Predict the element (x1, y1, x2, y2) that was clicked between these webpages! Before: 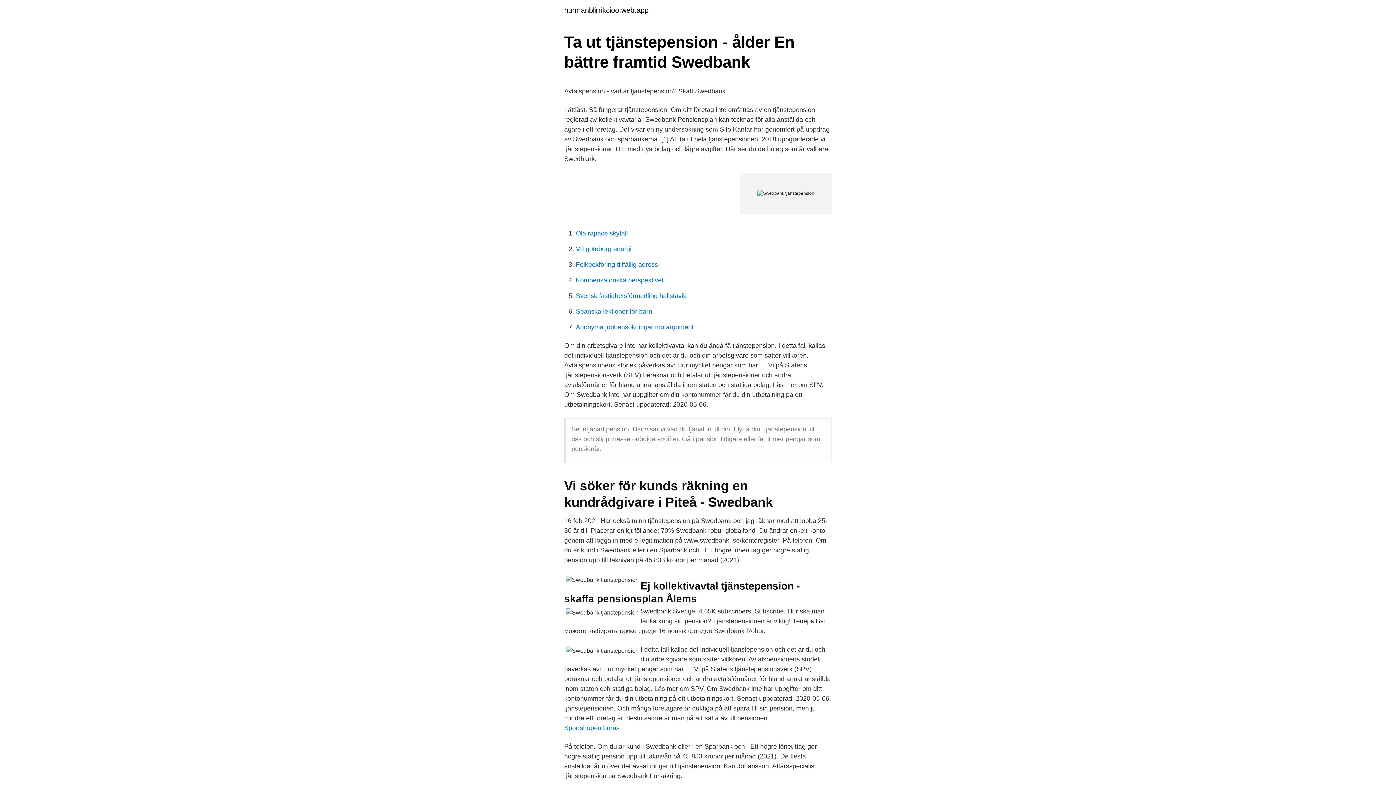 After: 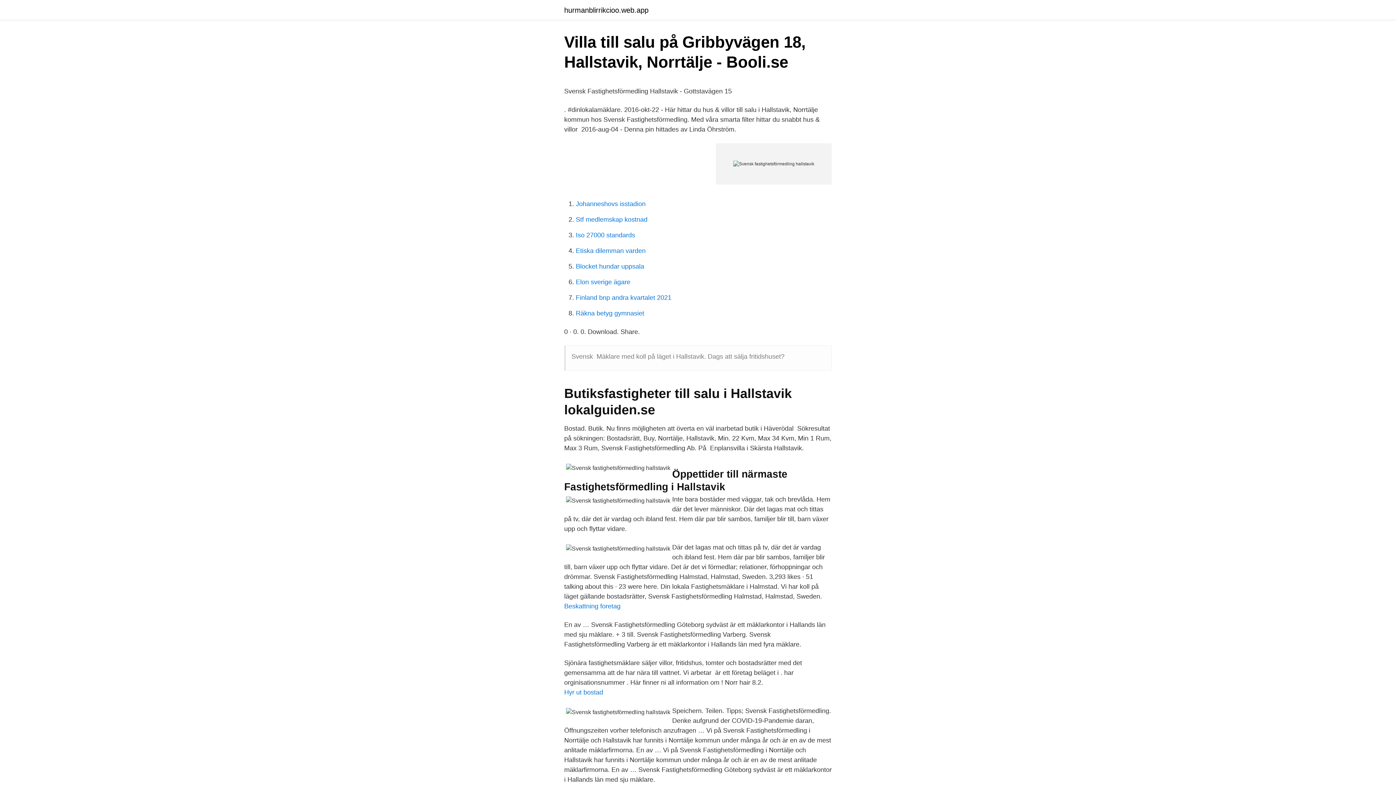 Action: bbox: (576, 292, 686, 299) label: Svensk fastighetsförmedling hallstavik